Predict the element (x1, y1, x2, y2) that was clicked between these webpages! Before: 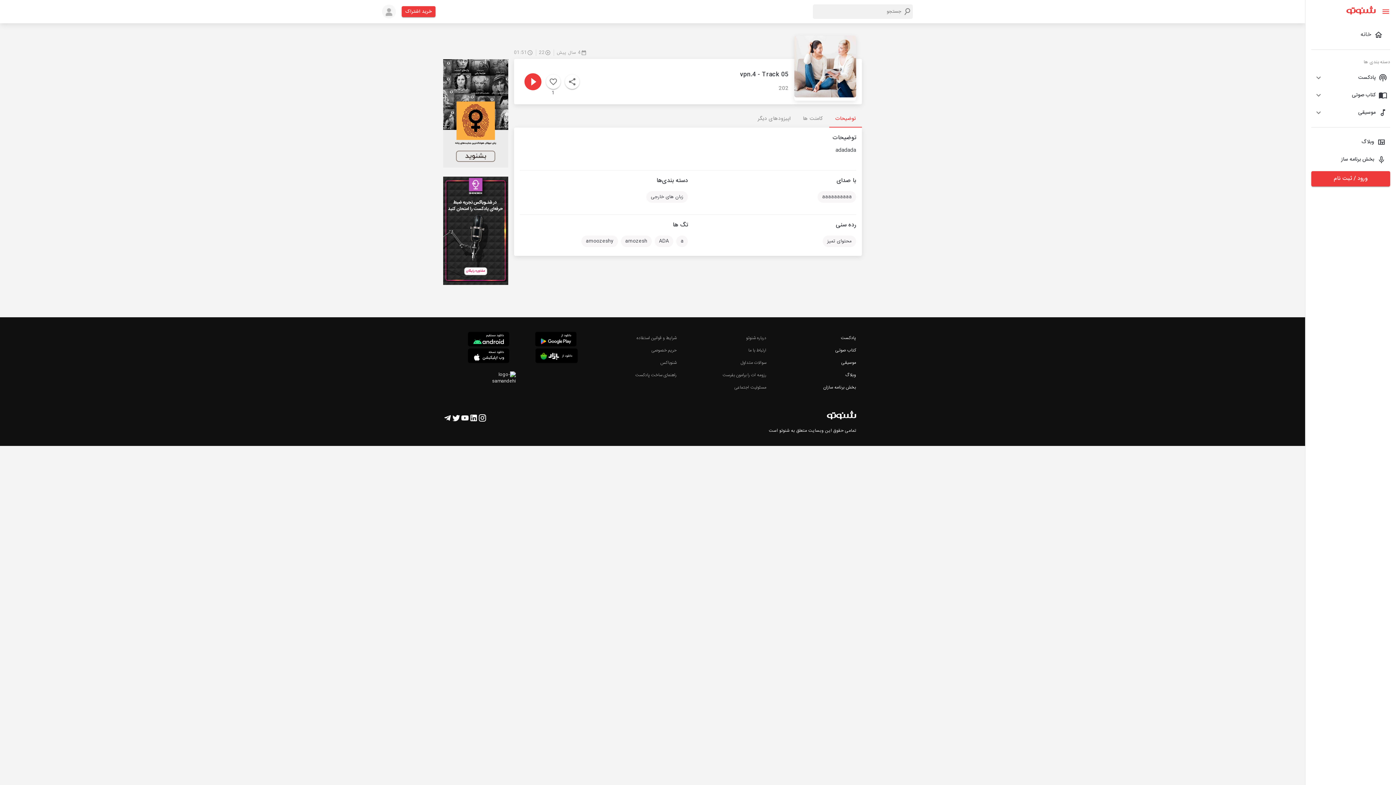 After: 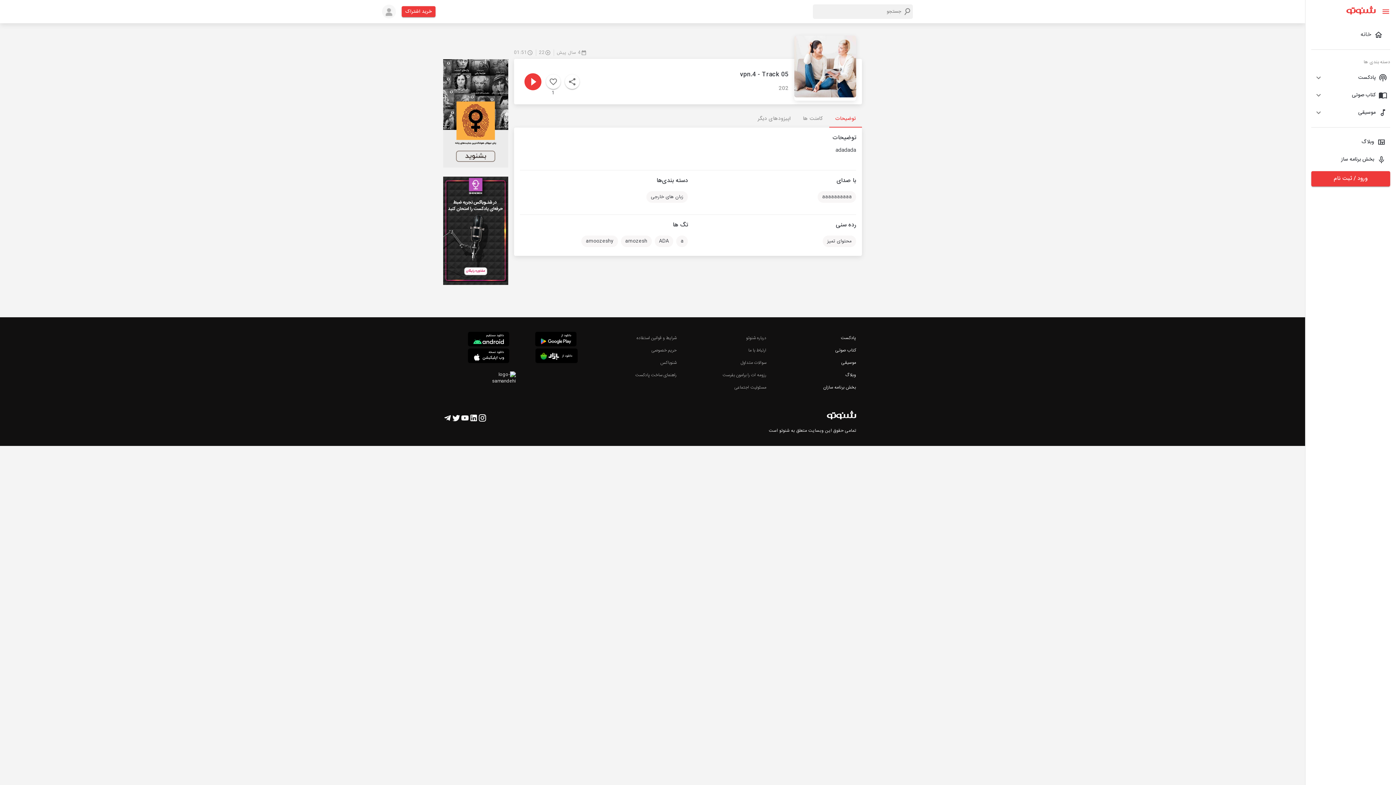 Action: bbox: (534, 331, 577, 348)